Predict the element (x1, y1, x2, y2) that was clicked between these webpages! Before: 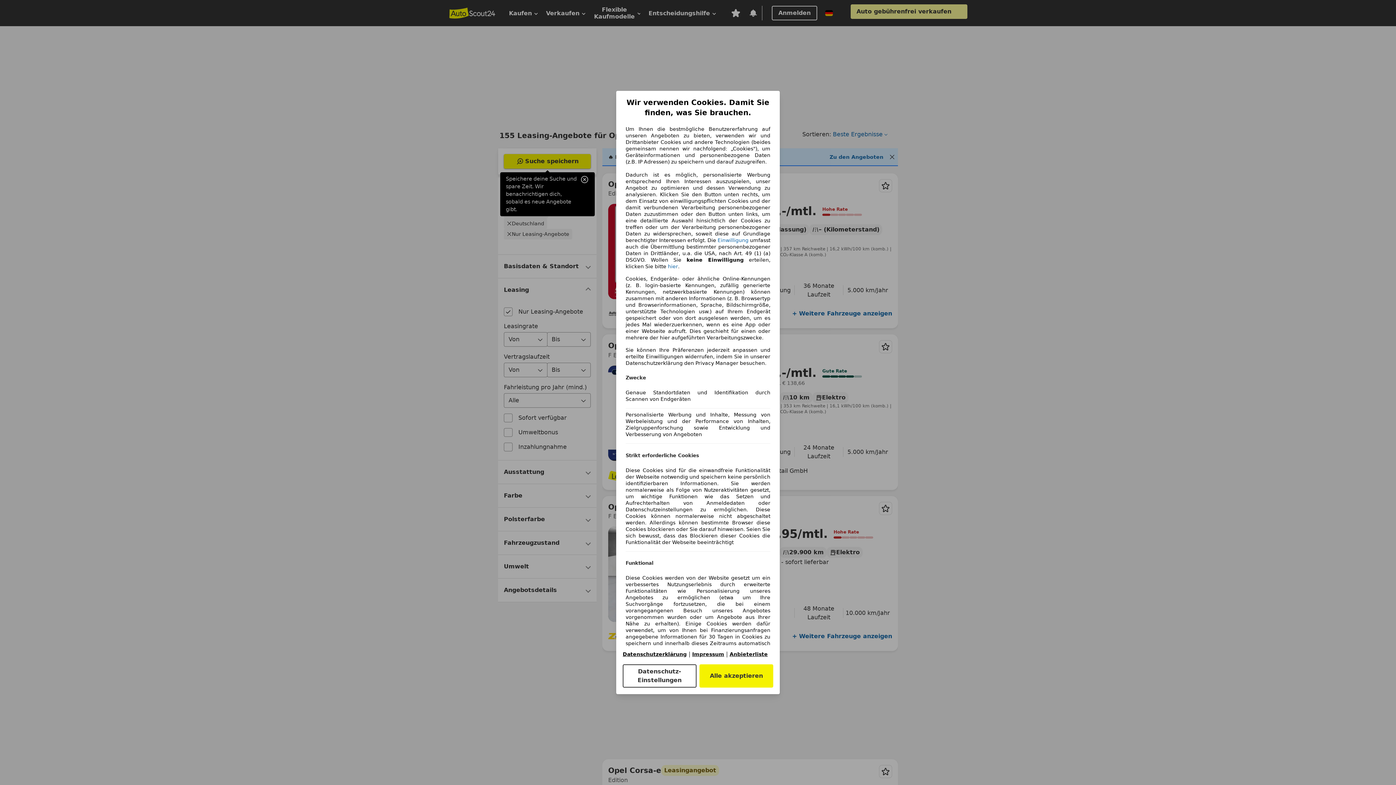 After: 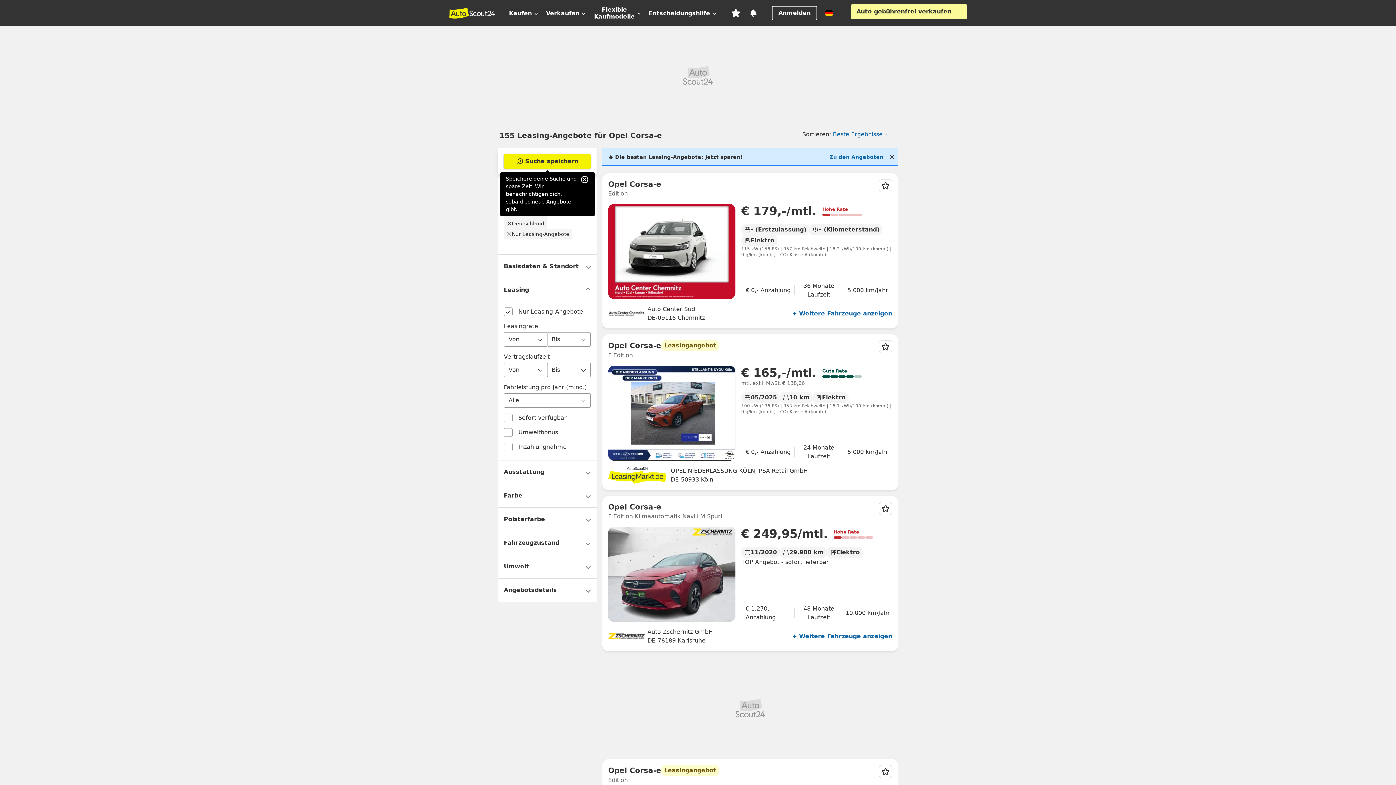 Action: bbox: (699, 664, 773, 688) label: Alle akzeptieren